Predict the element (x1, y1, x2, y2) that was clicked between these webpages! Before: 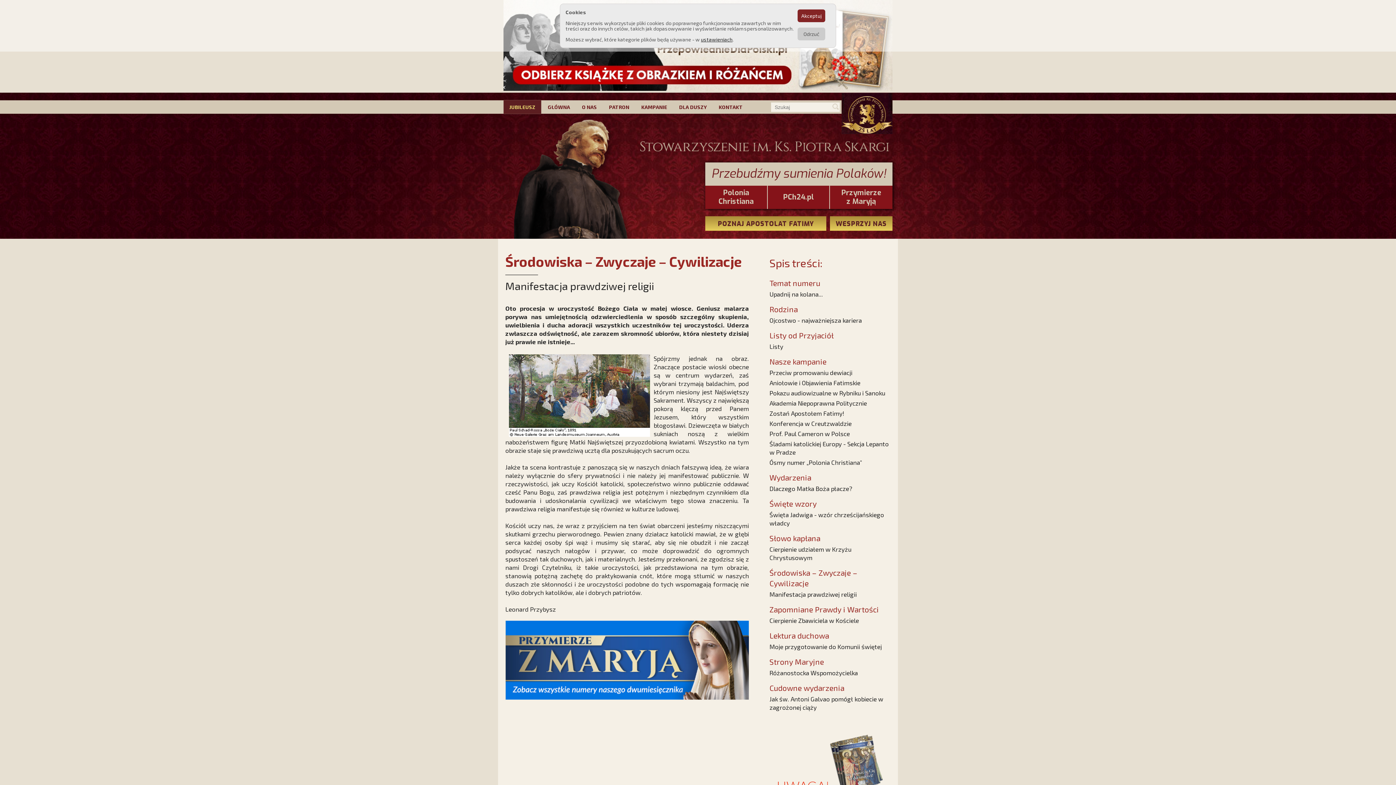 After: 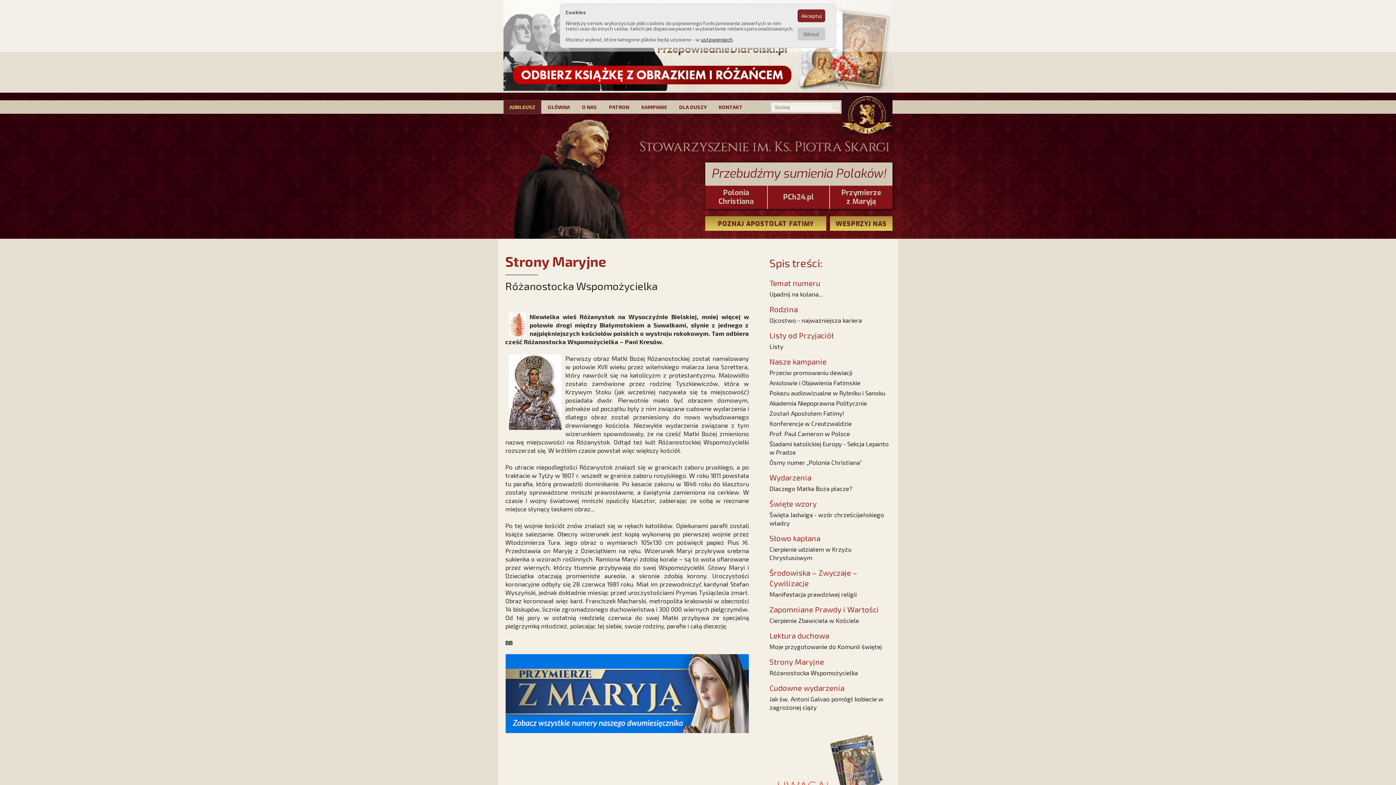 Action: label: Różanostocka Wspomożycielka bbox: (769, 669, 858, 676)